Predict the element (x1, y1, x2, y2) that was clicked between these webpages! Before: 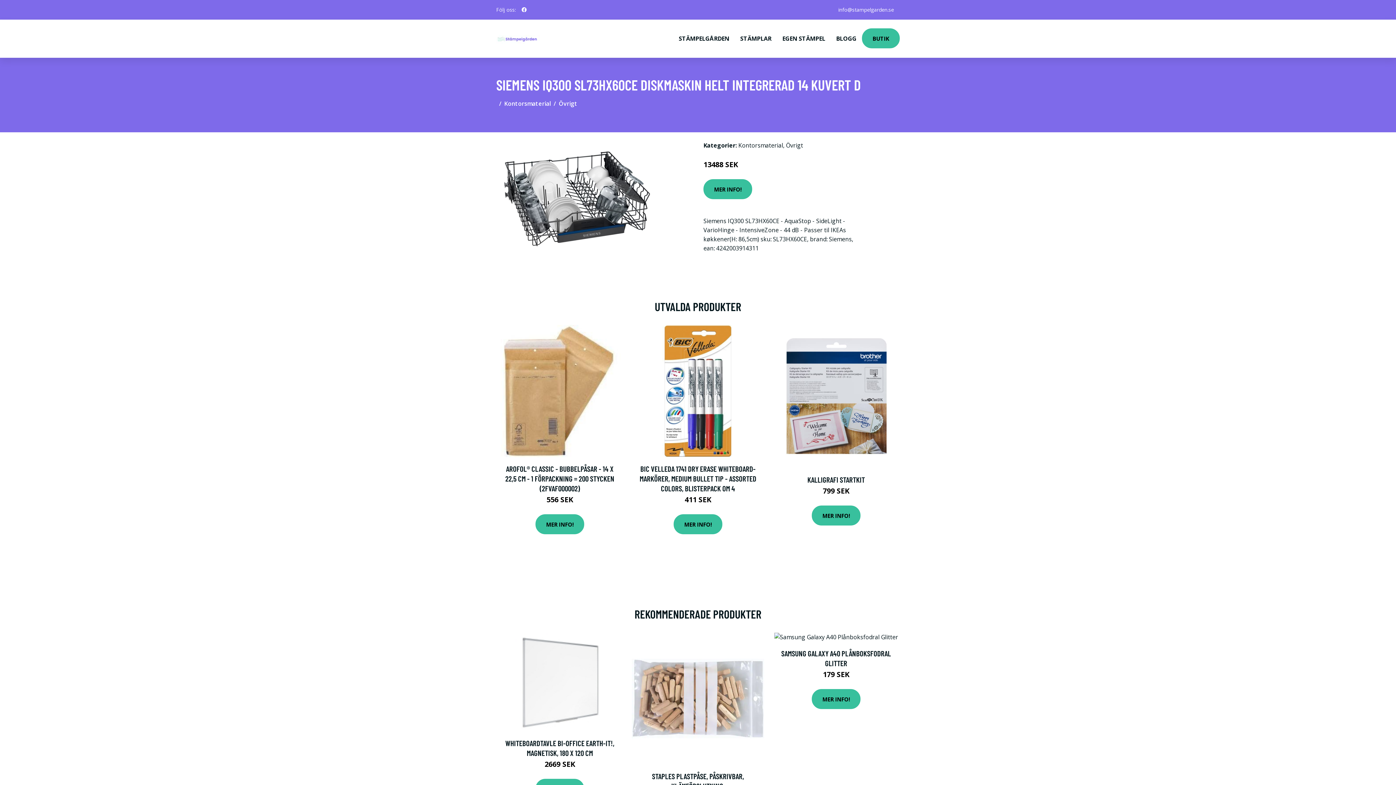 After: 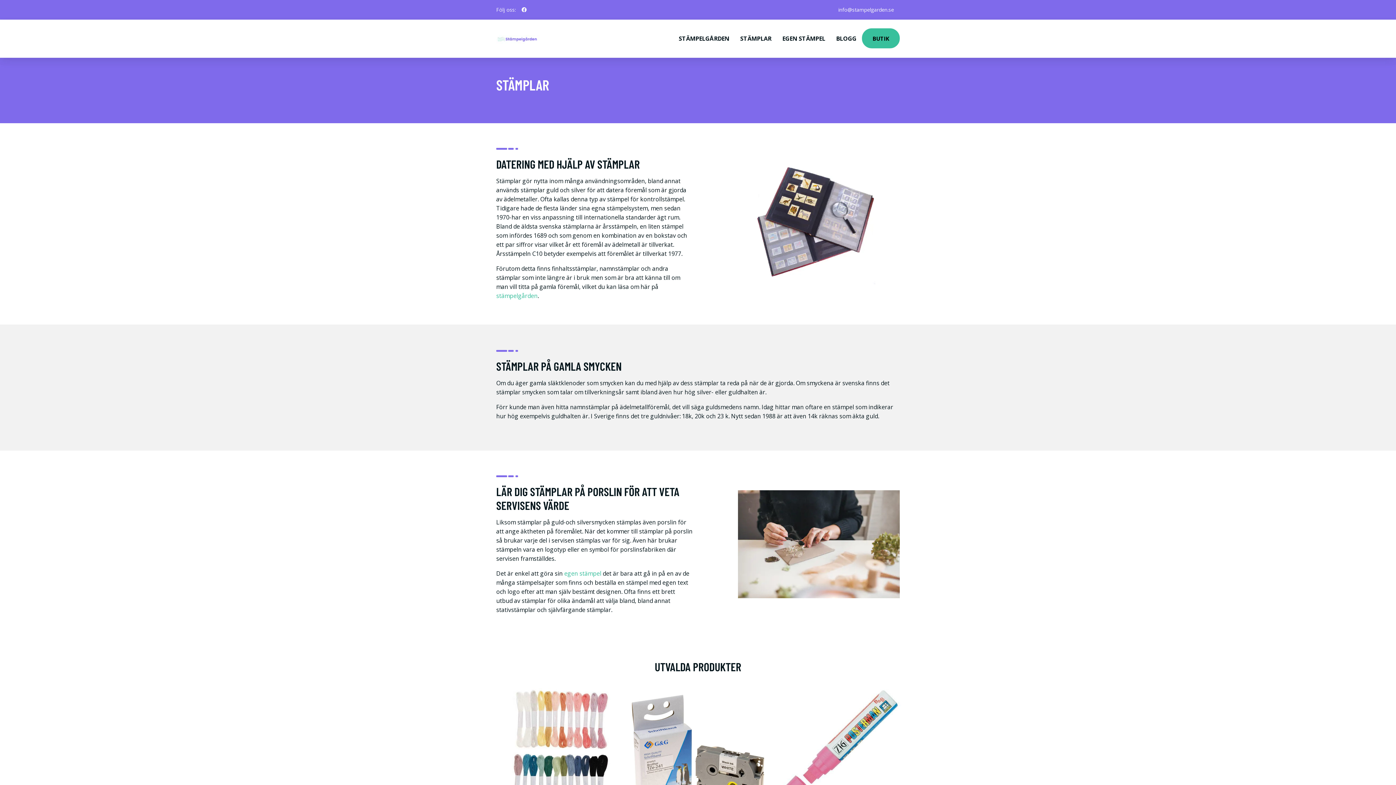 Action: label: STÄMPLAR bbox: (734, 19, 777, 57)